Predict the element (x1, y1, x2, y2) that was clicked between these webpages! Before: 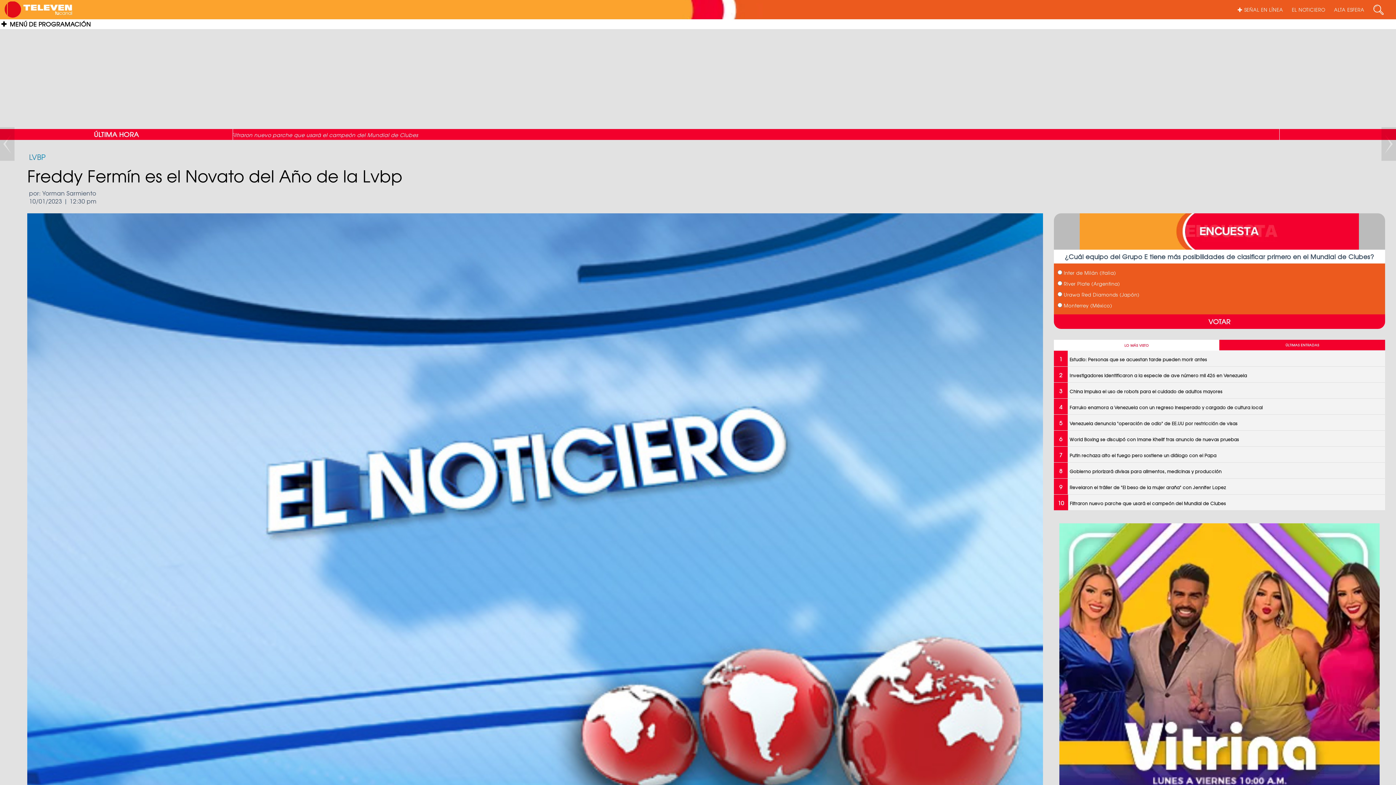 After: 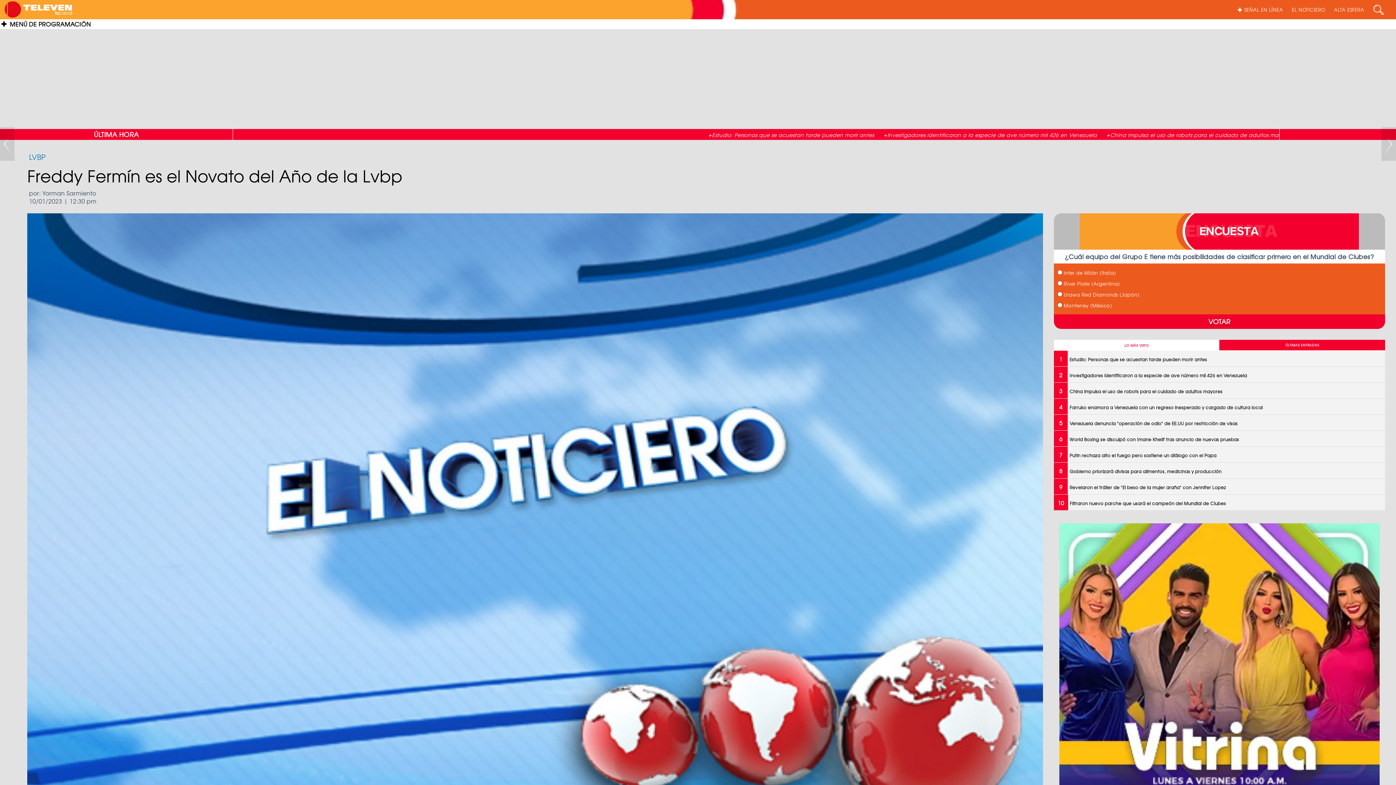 Action: bbox: (1208, 316, 1230, 326) label: VOTAR